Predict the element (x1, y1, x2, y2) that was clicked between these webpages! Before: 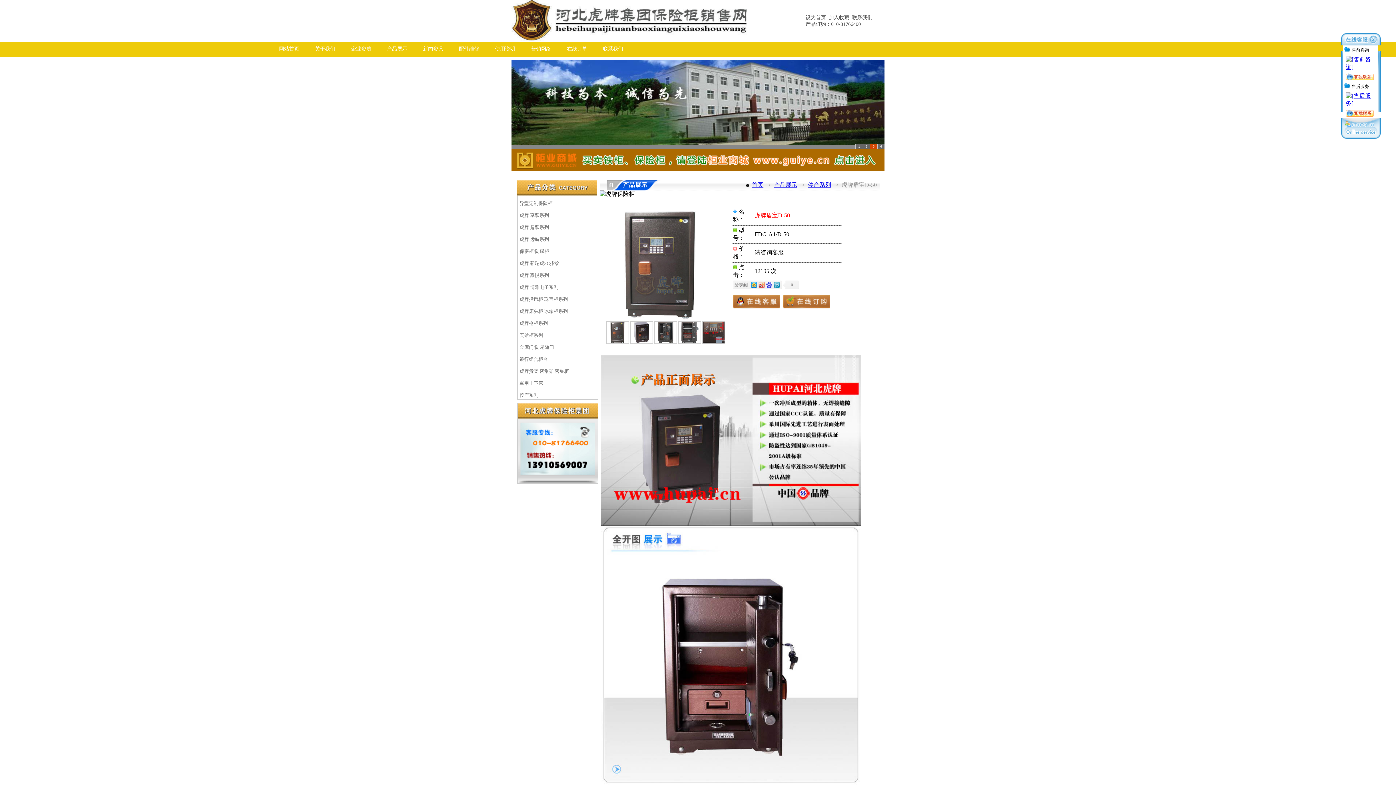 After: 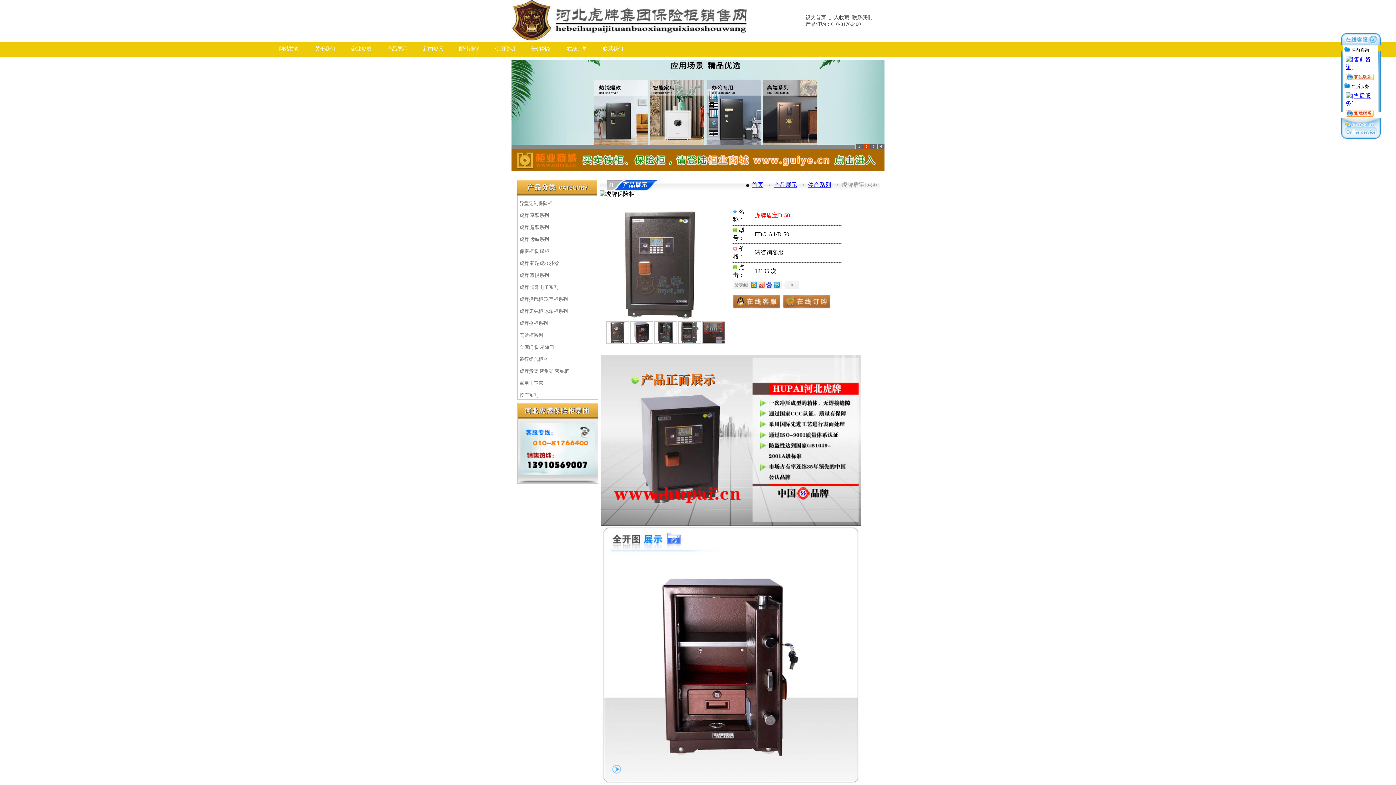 Action: bbox: (733, 303, 780, 309)